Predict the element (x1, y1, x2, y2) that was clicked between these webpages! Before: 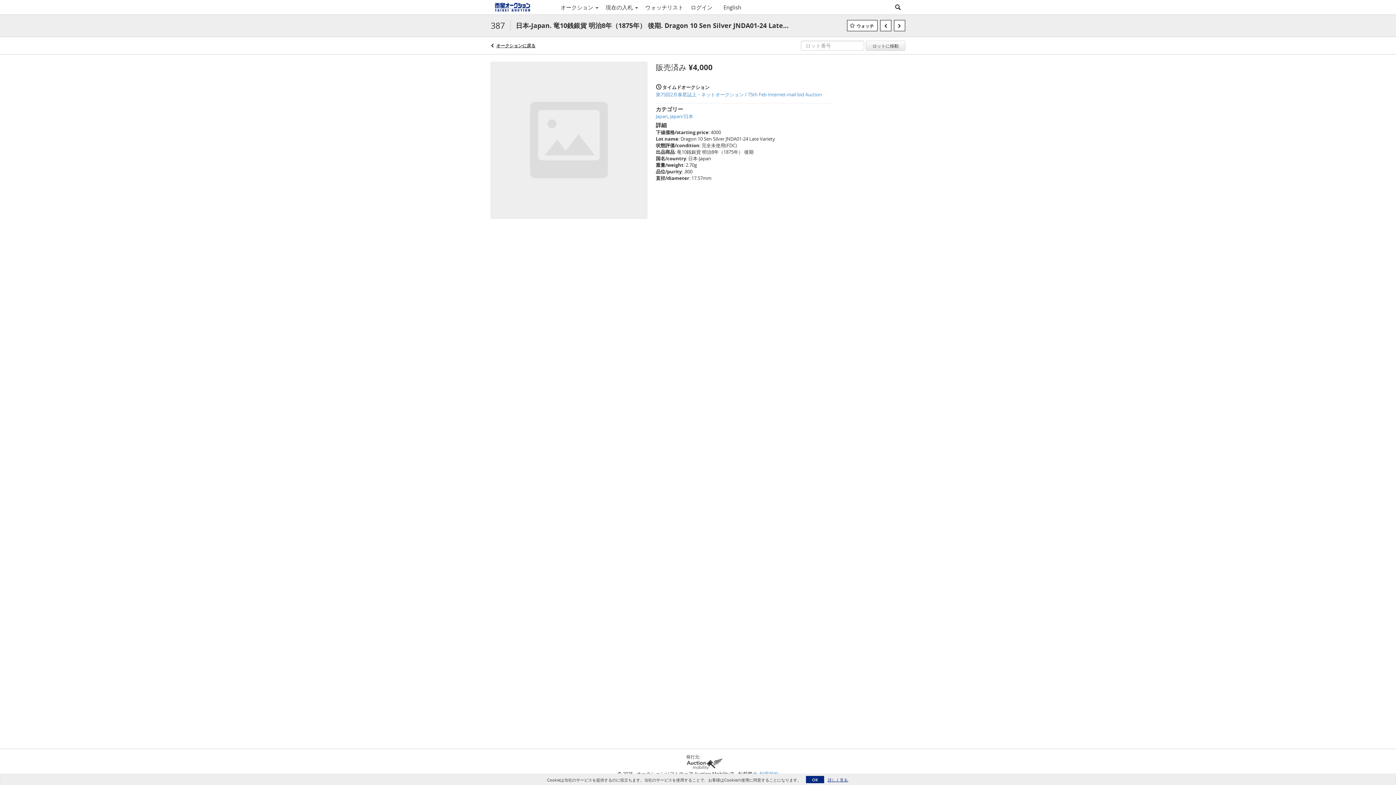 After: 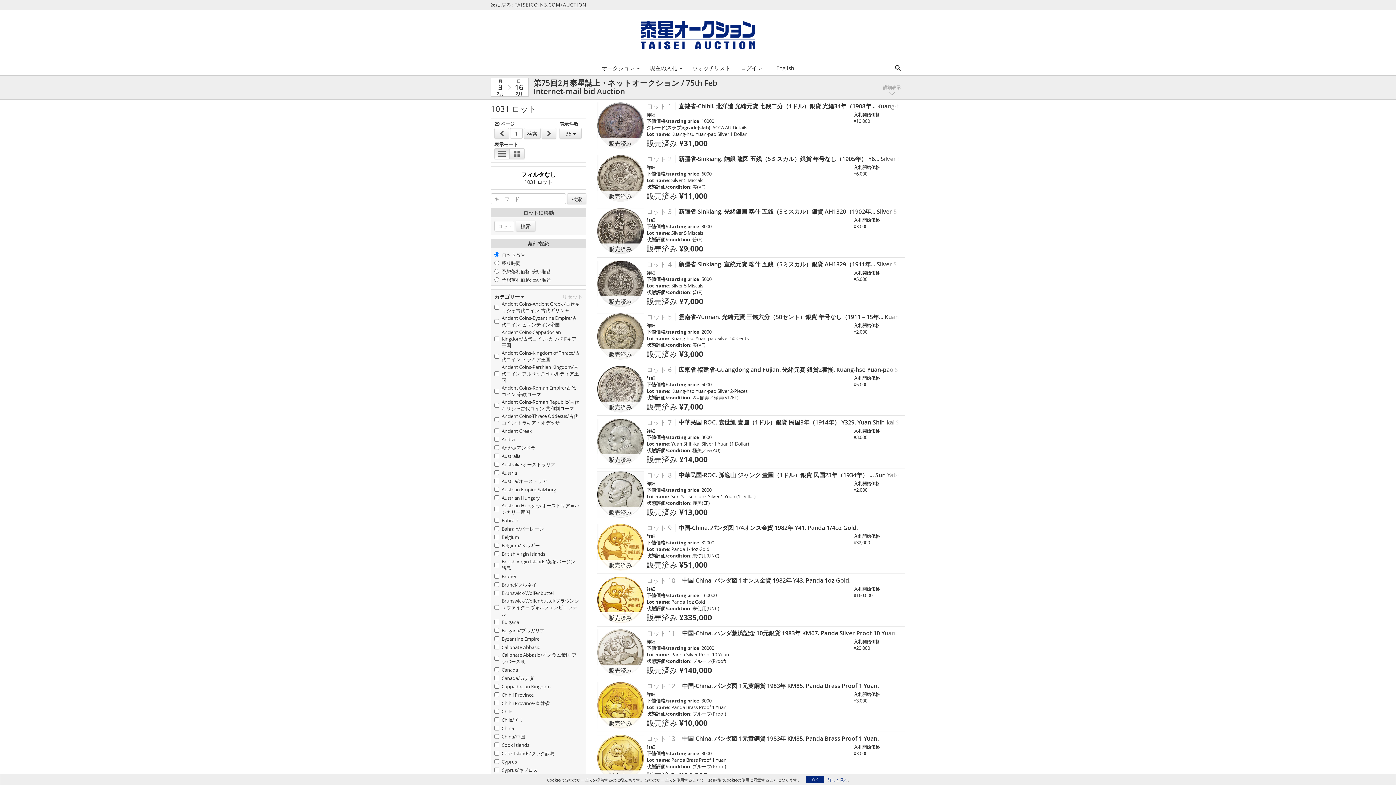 Action: label: 第75回2月泰星誌上・ネットオークション / 75th Feb Internet-mail bid Auction bbox: (656, 91, 832, 97)